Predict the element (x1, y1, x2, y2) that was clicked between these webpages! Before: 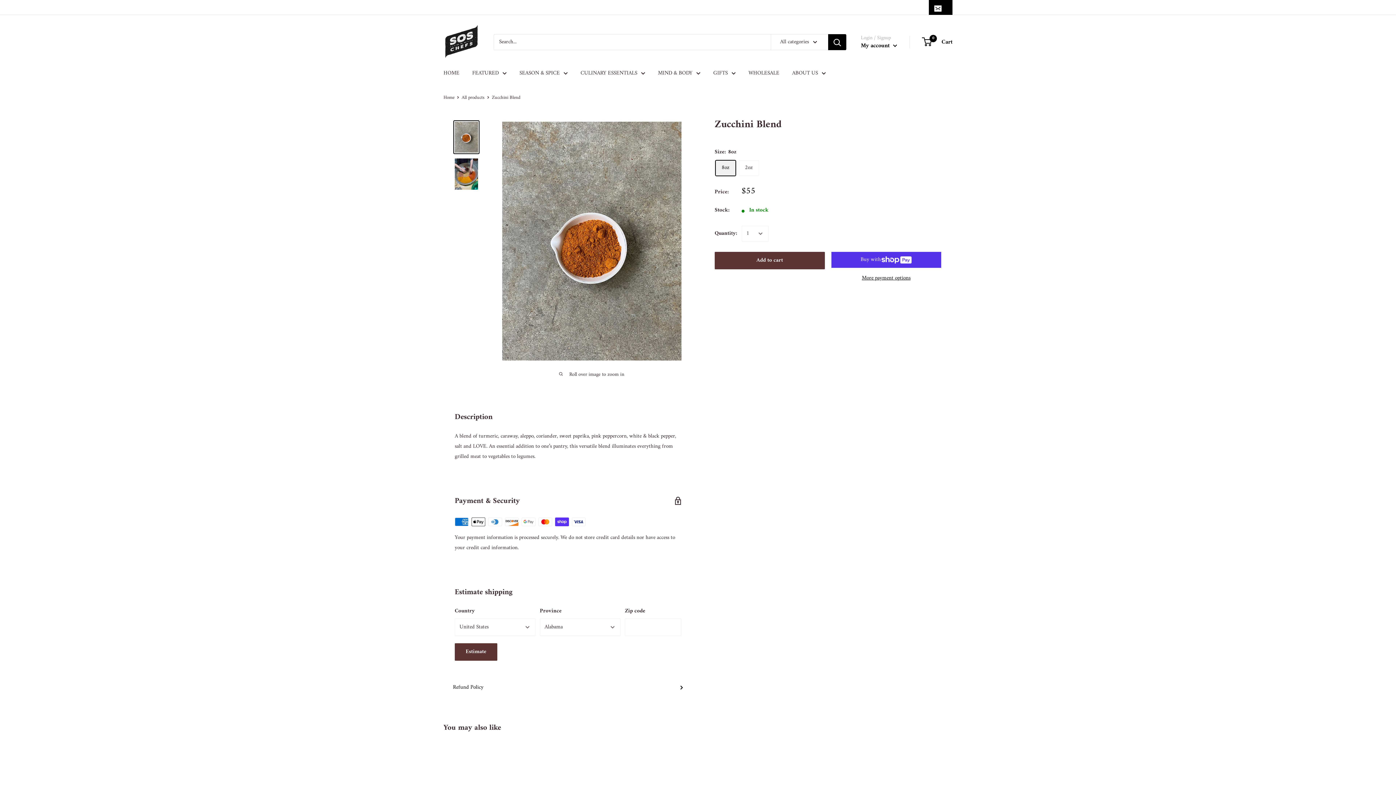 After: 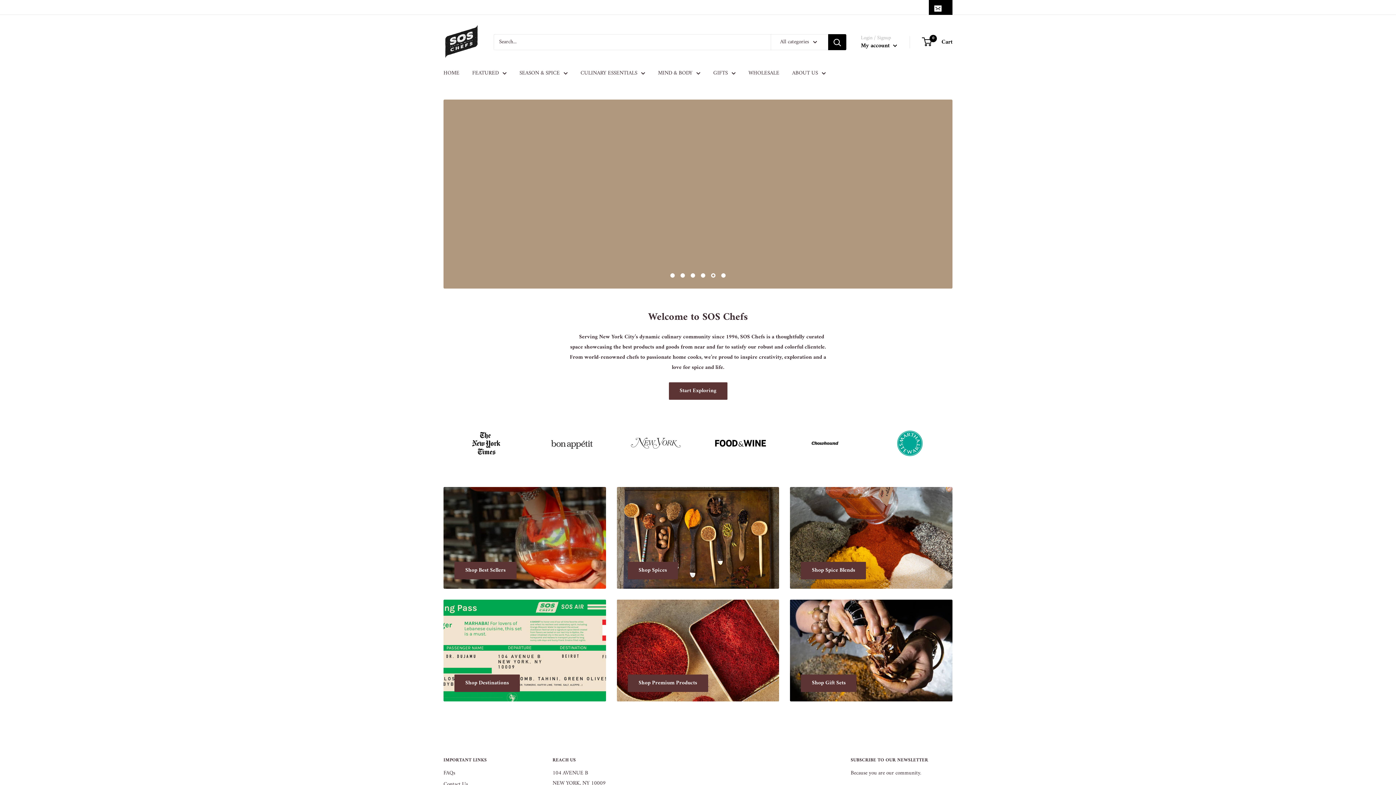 Action: bbox: (443, 93, 454, 101) label: Home